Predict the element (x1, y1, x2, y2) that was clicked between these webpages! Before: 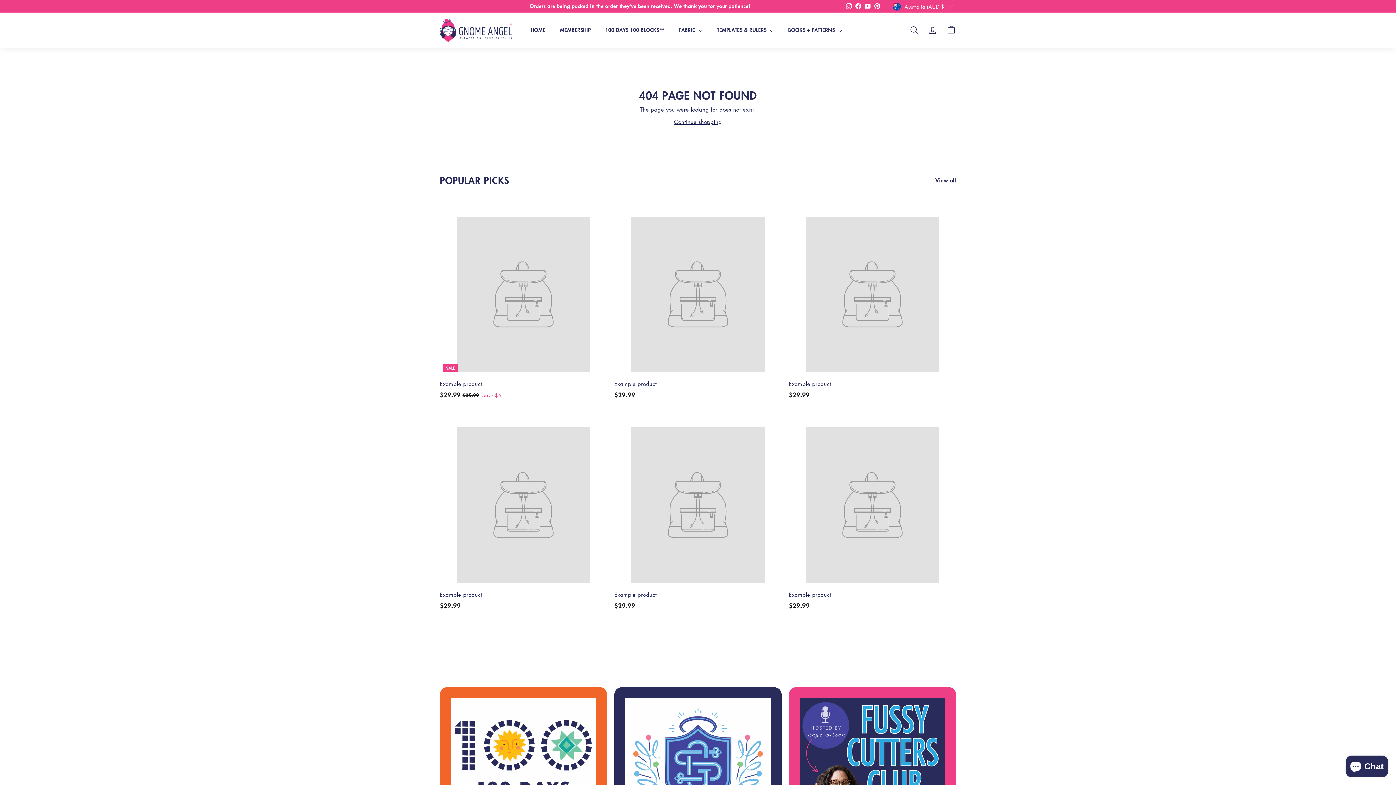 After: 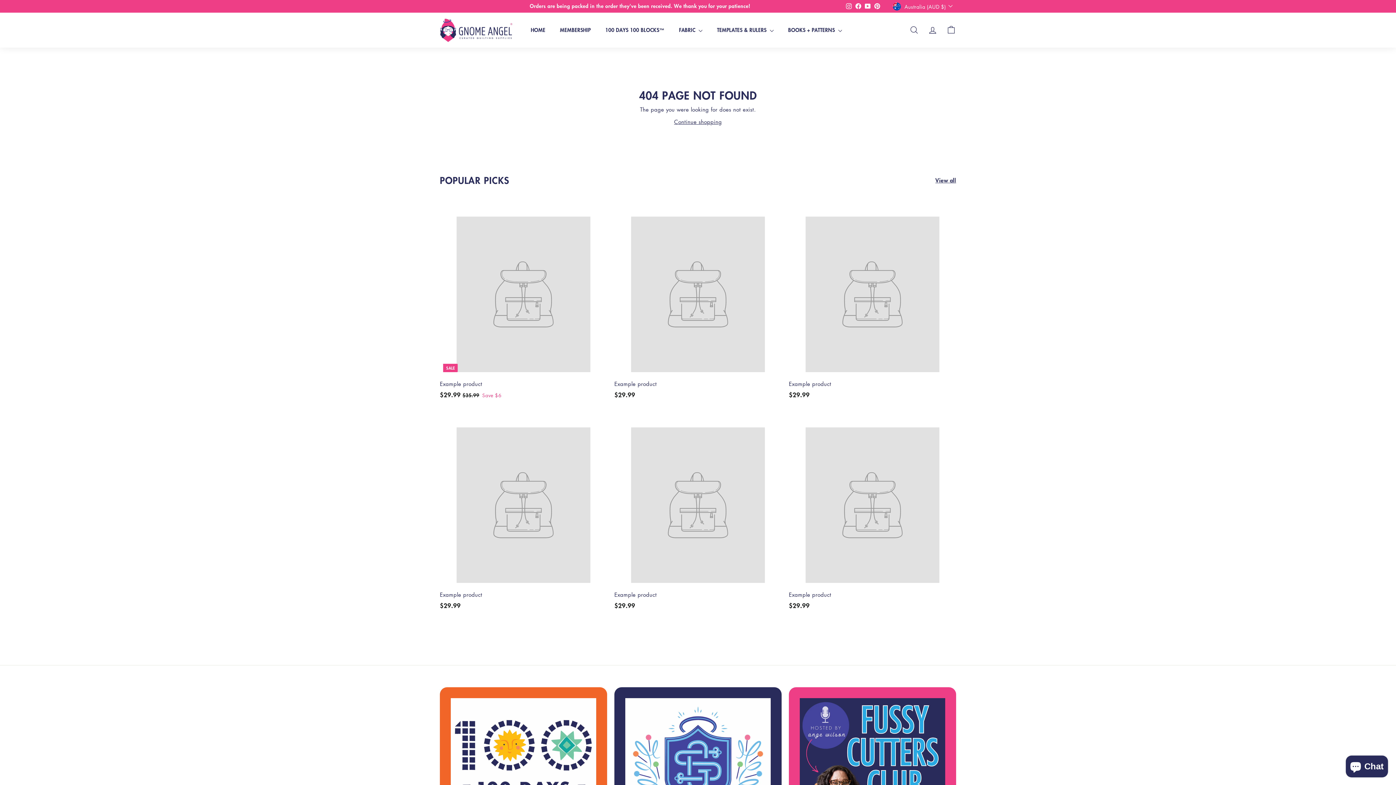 Action: label: SALE
Example product
$29.99
$29.99
$35.99
$35.99
Save $6 bbox: (440, 200, 607, 407)